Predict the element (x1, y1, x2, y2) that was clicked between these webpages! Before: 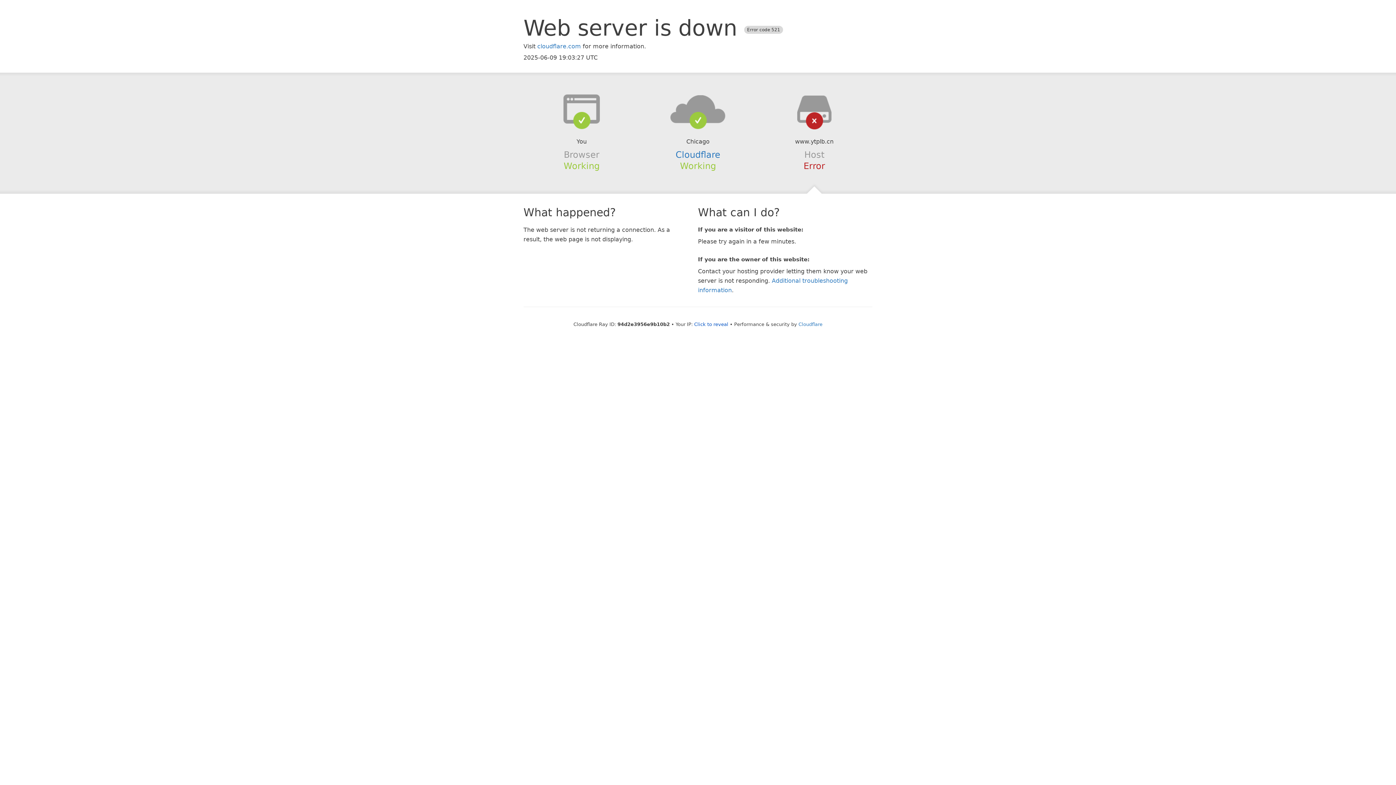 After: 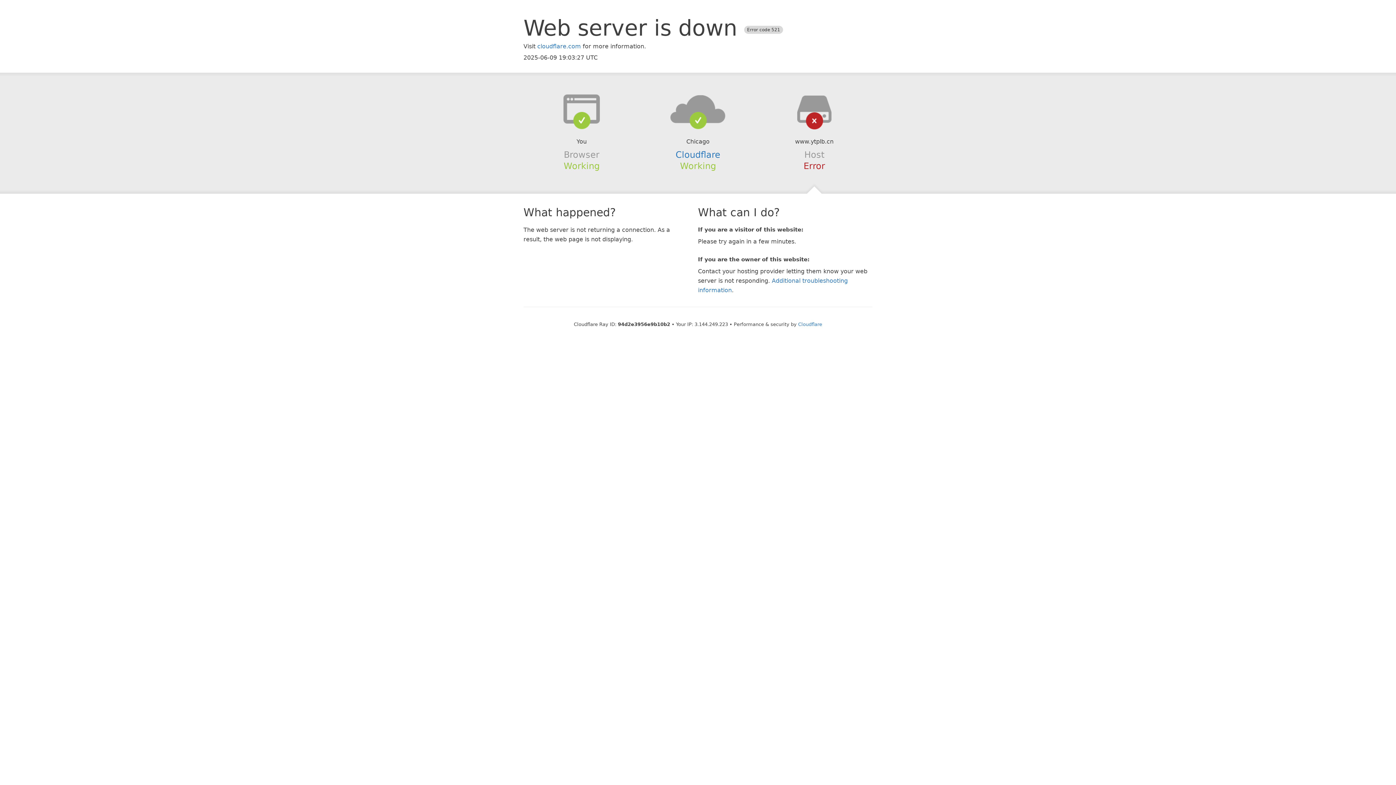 Action: label: Click to reveal bbox: (694, 321, 728, 327)